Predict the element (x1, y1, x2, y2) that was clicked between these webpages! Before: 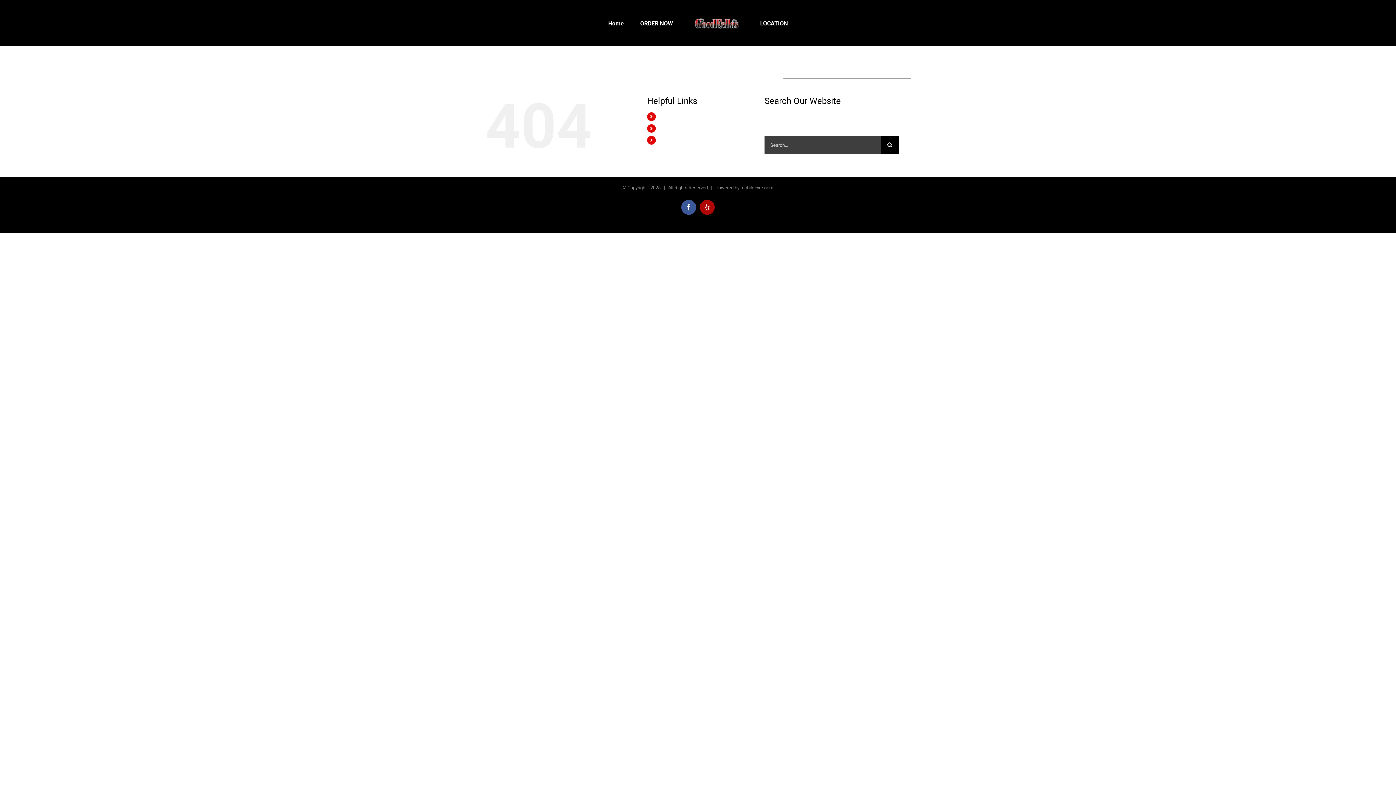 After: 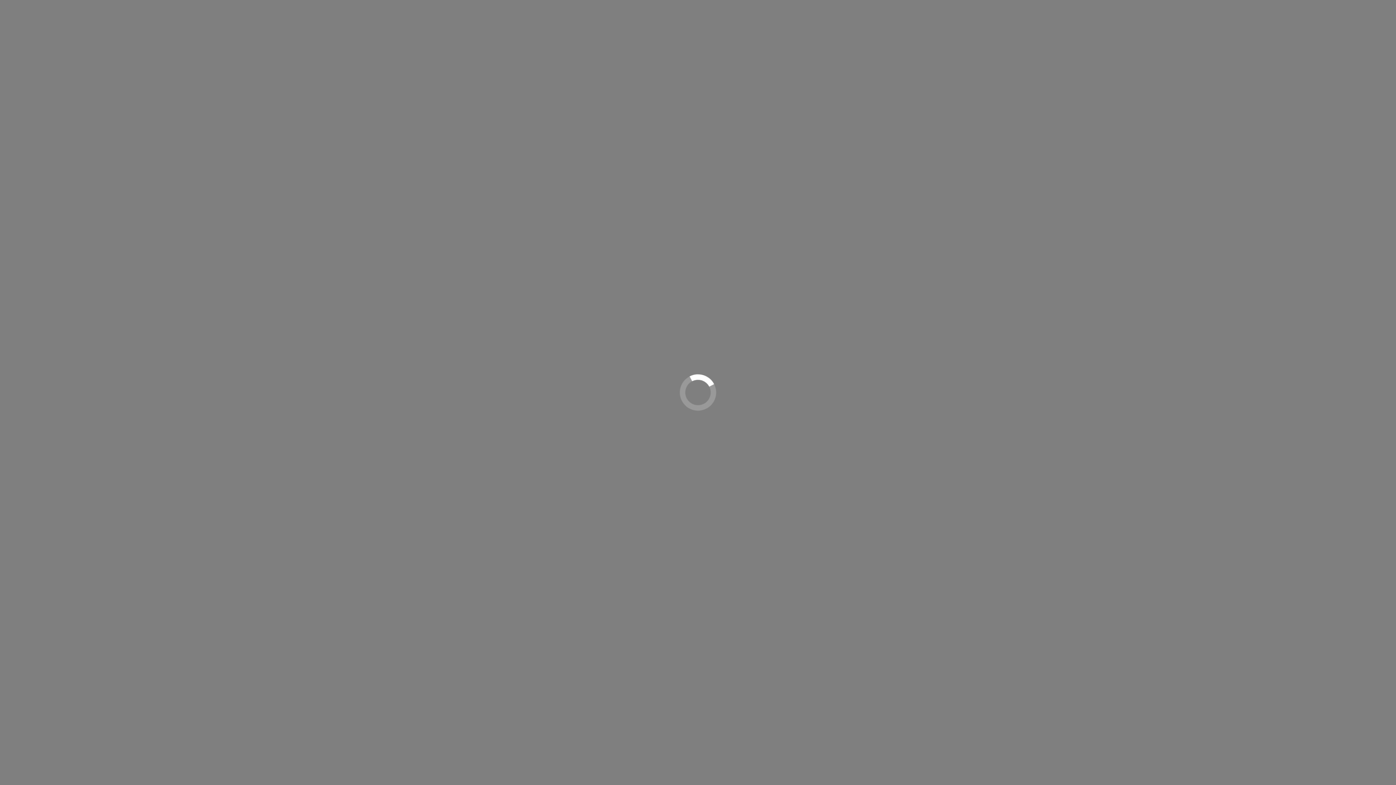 Action: label: ORDER NOW bbox: (659, 125, 688, 131)